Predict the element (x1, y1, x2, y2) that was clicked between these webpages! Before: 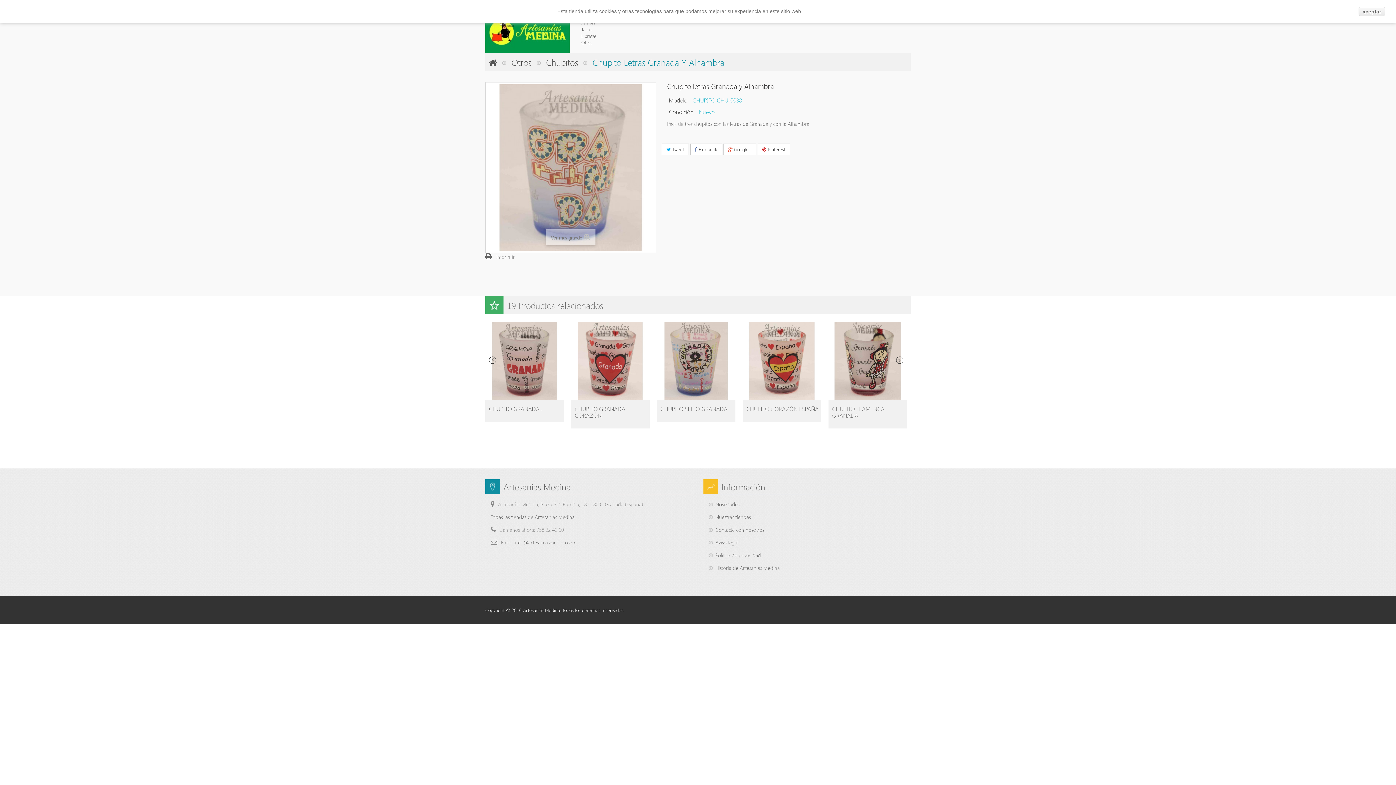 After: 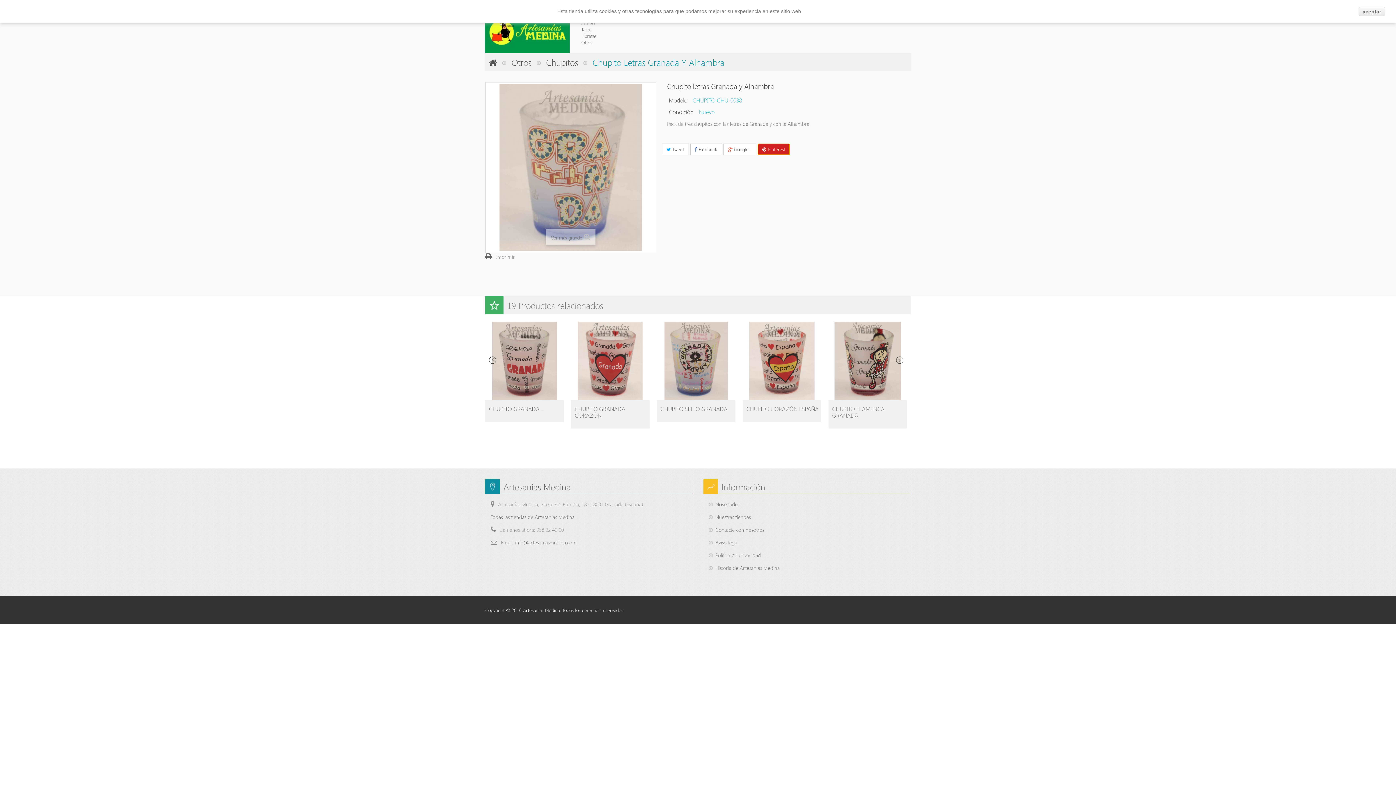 Action: label:  Pinterest bbox: (757, 143, 790, 155)